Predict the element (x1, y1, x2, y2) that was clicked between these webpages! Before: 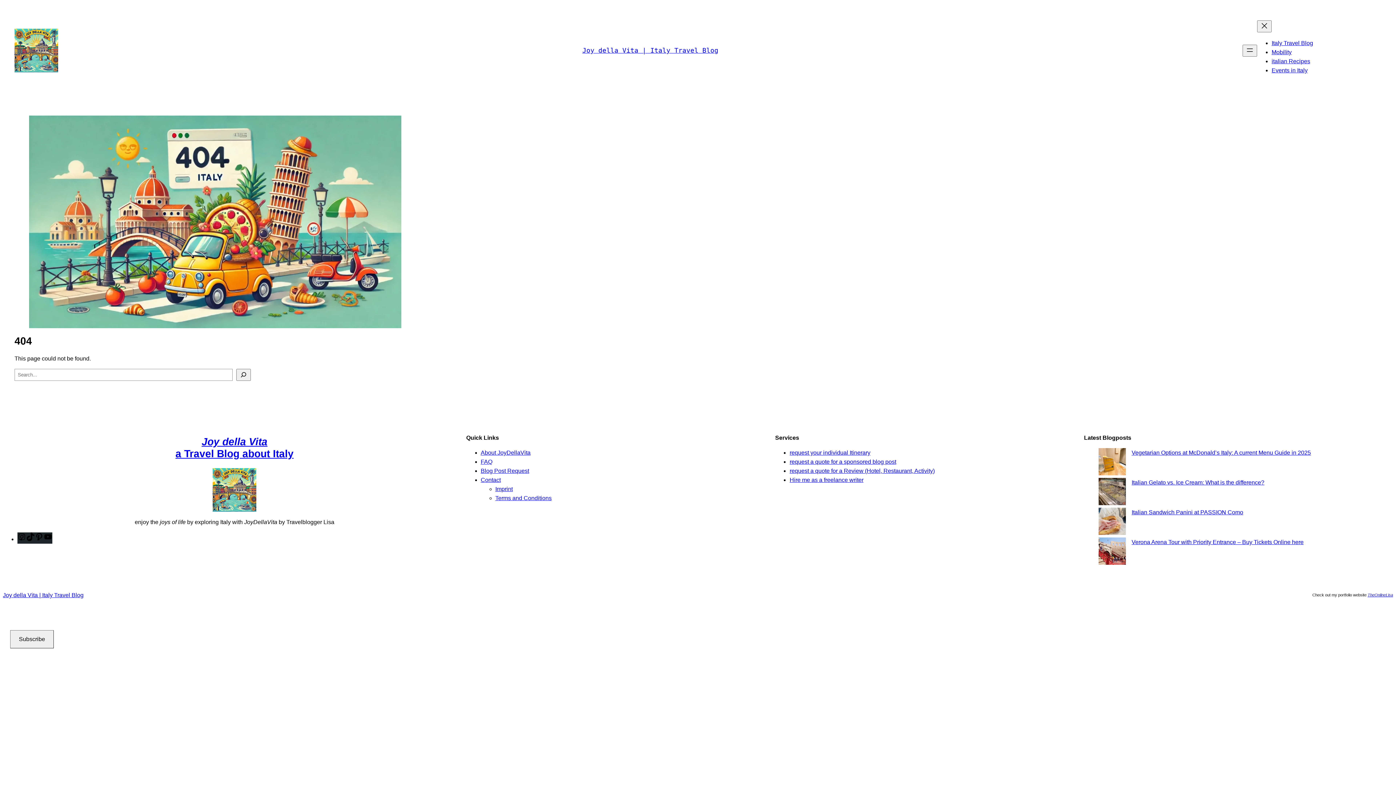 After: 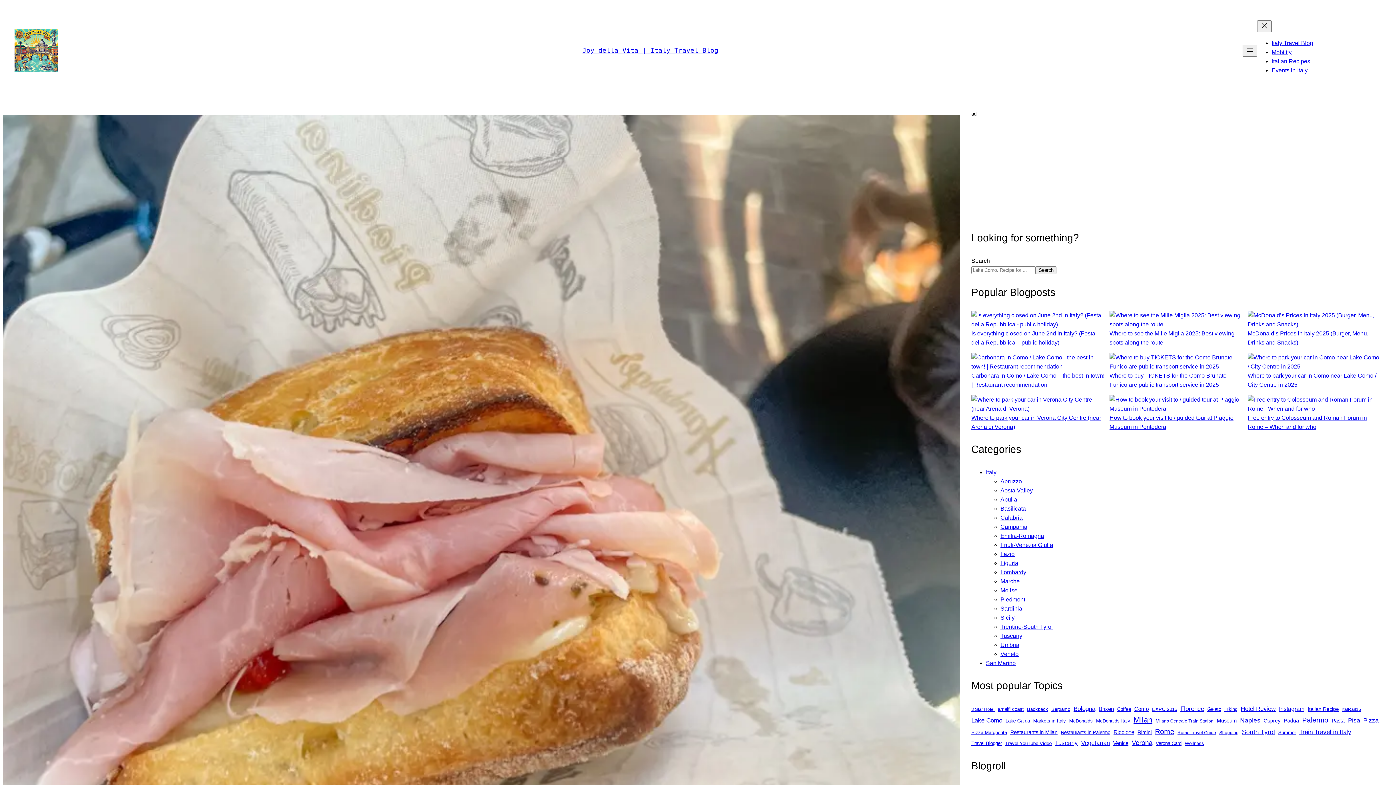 Action: bbox: (1131, 509, 1243, 515) label: Italian Sandwich Panini at PASSION Como